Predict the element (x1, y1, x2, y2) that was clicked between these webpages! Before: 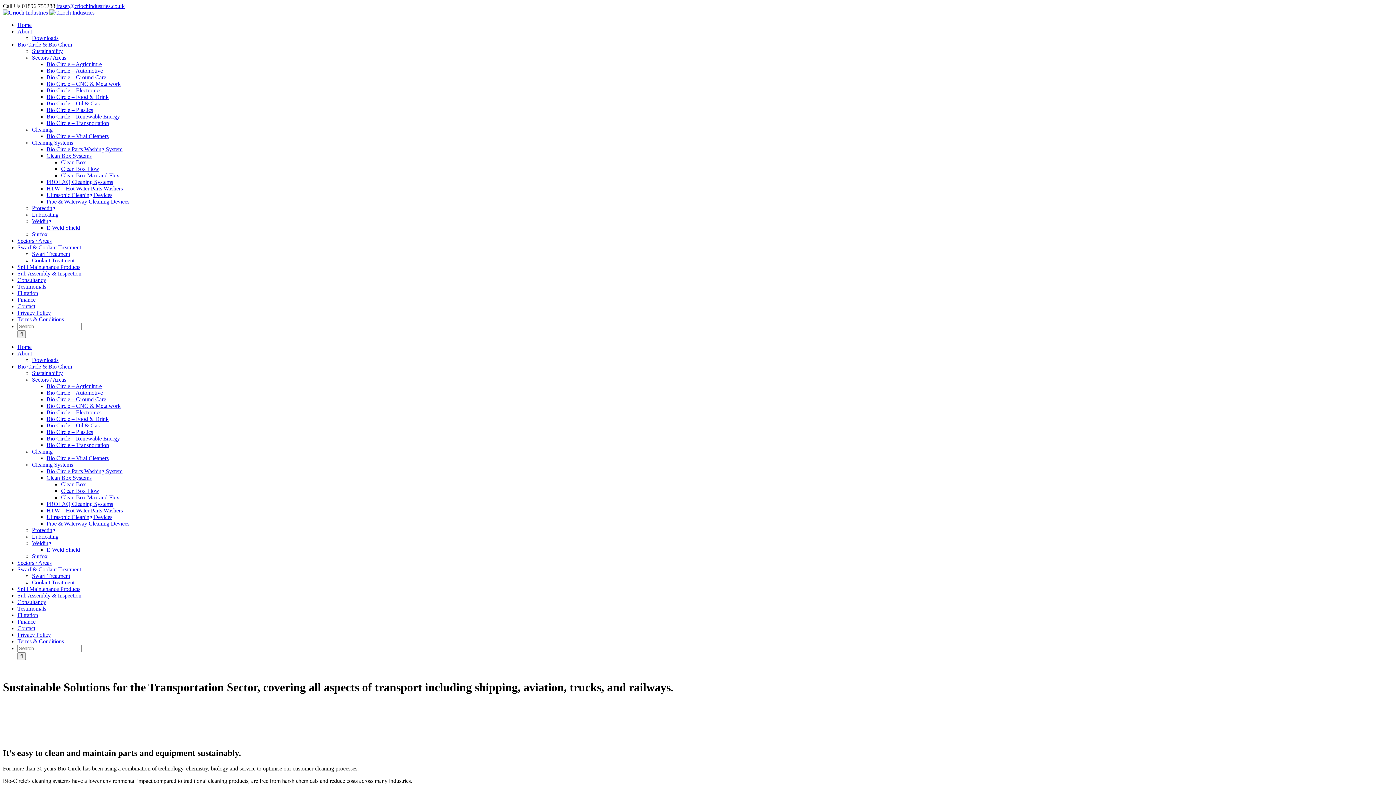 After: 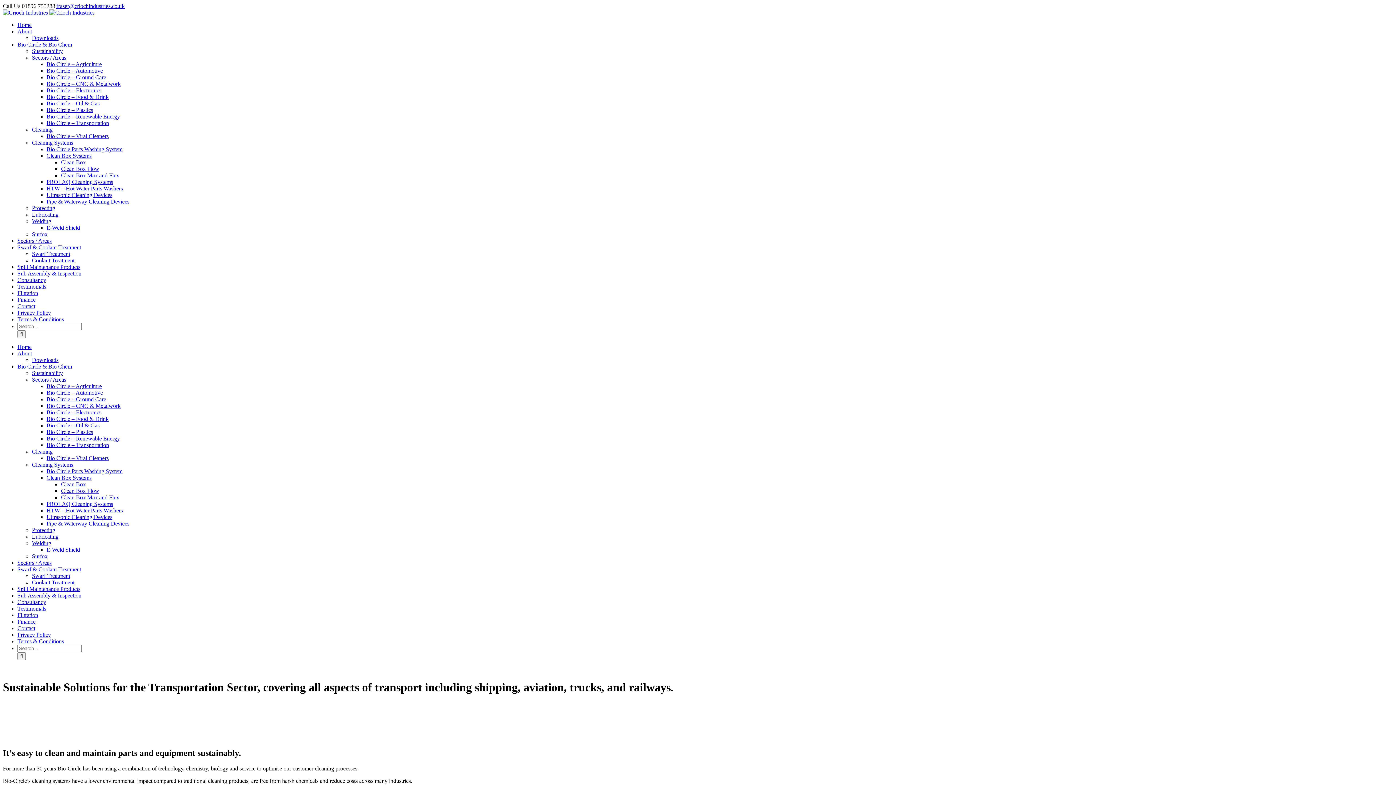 Action: bbox: (56, 2, 124, 9) label: fraser@criochindustries.co.uk